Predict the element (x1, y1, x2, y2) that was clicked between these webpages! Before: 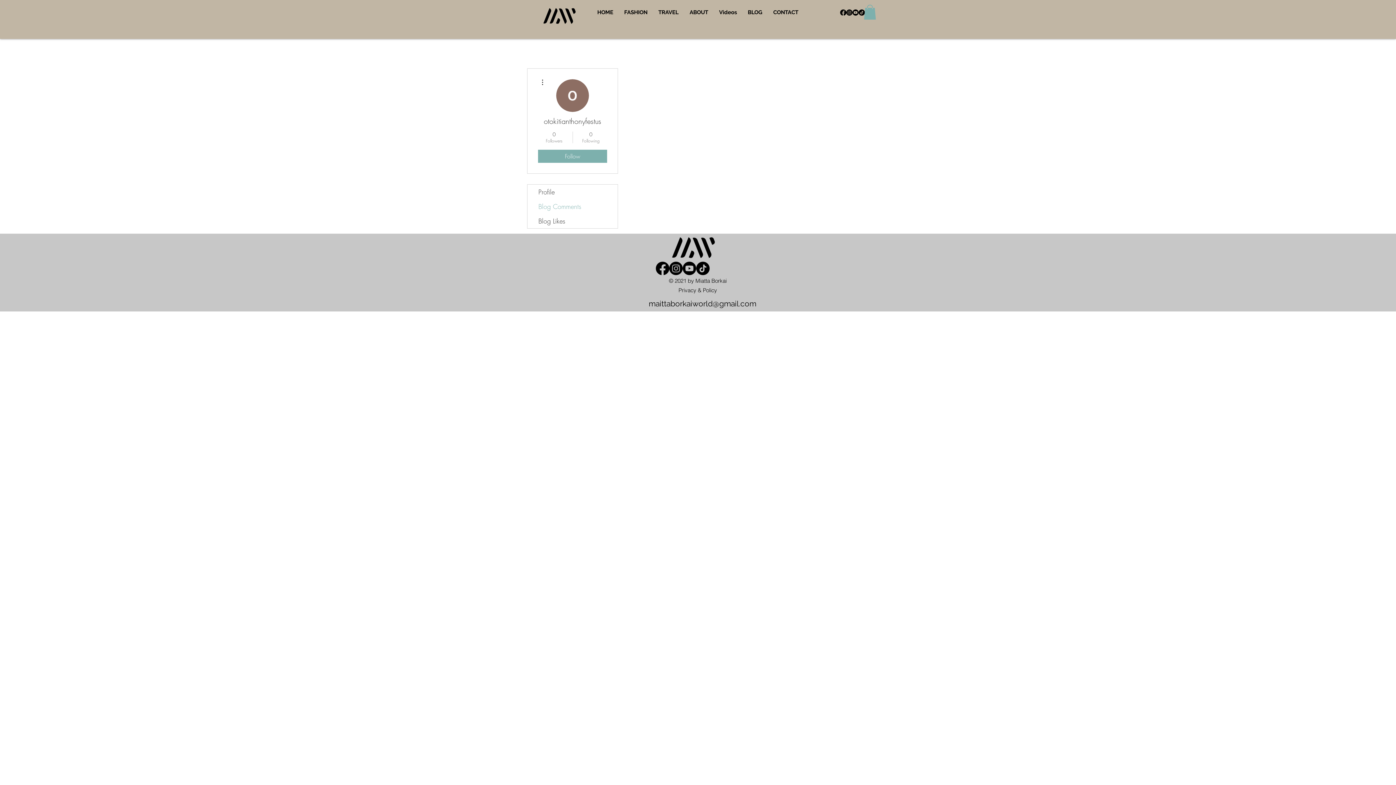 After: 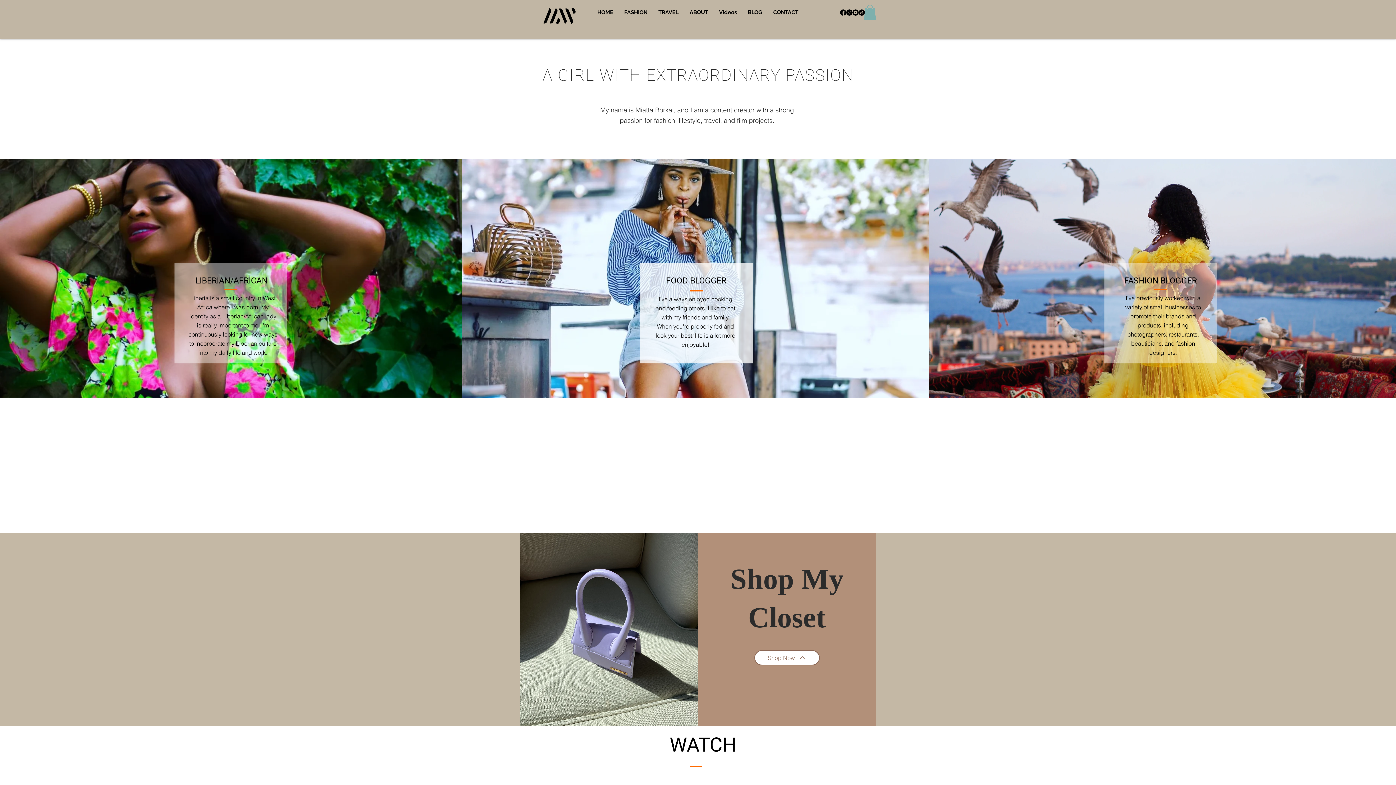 Action: label: HOME bbox: (592, 7, 618, 17)